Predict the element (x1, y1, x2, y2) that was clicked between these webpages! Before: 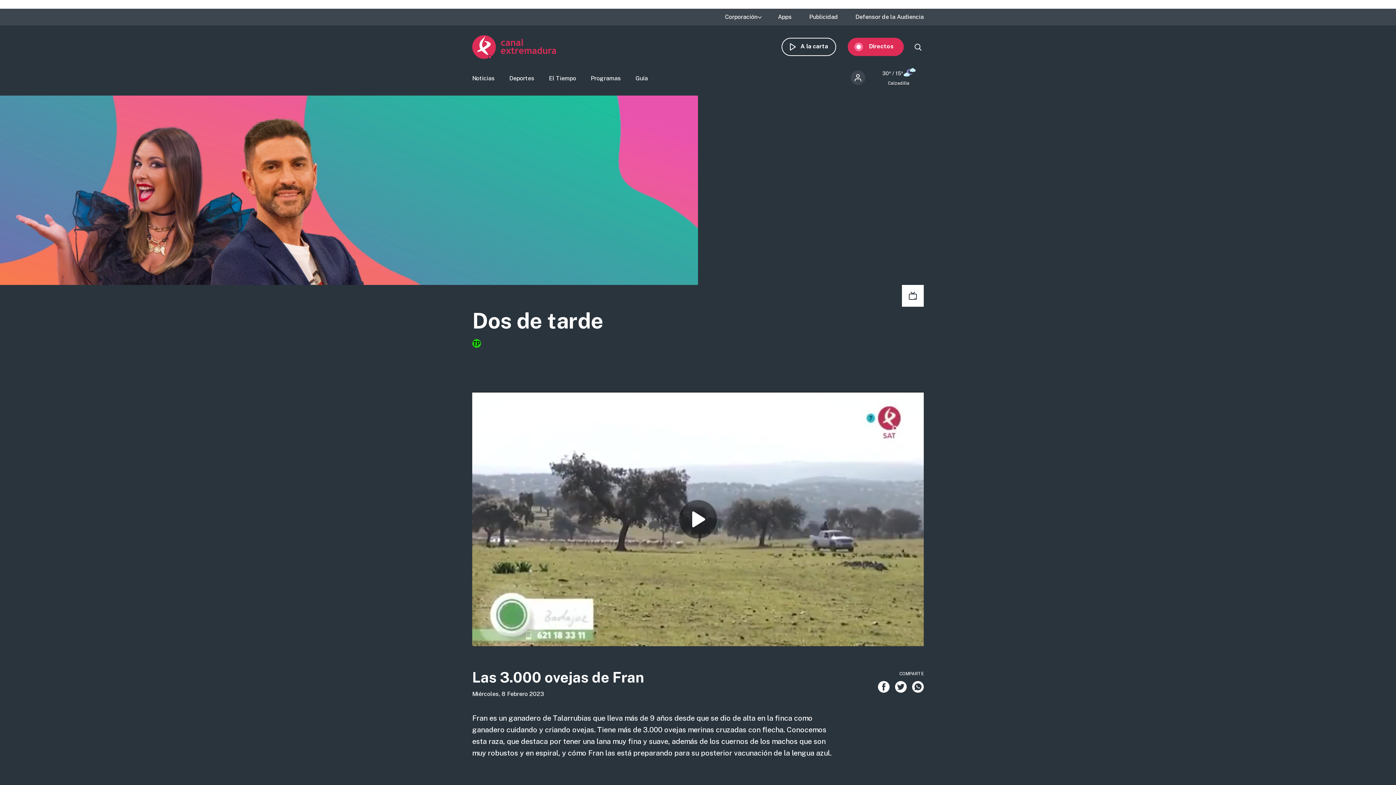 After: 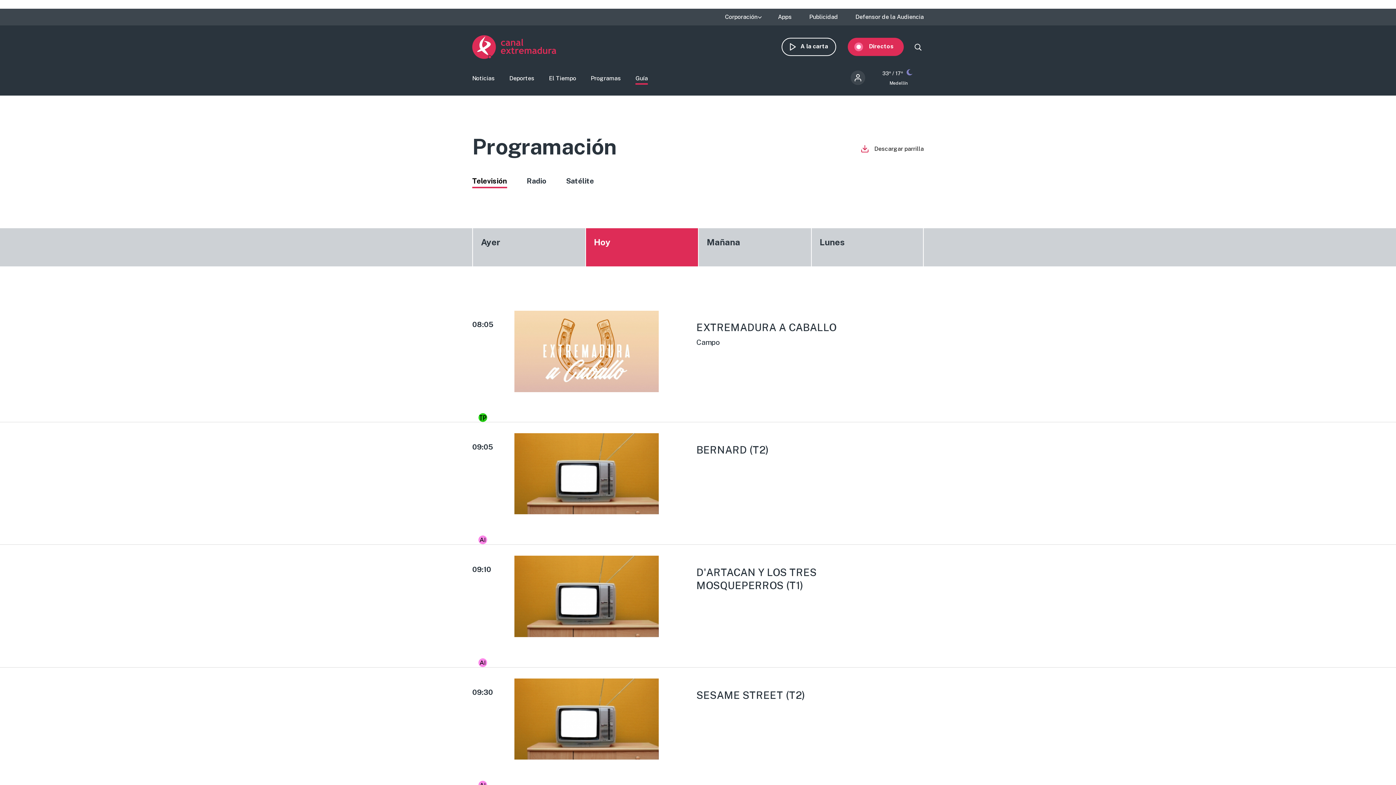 Action: bbox: (635, 74, 648, 84) label: Guía